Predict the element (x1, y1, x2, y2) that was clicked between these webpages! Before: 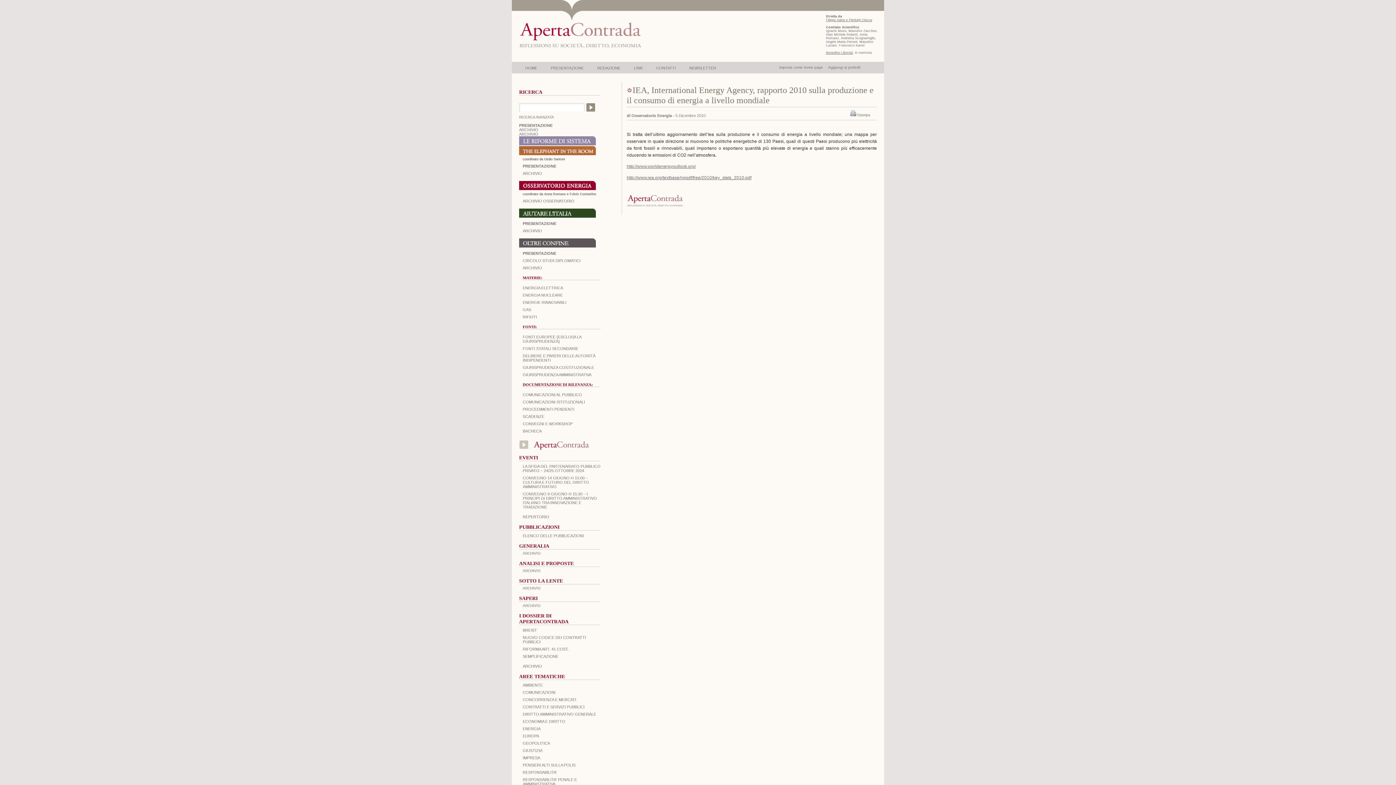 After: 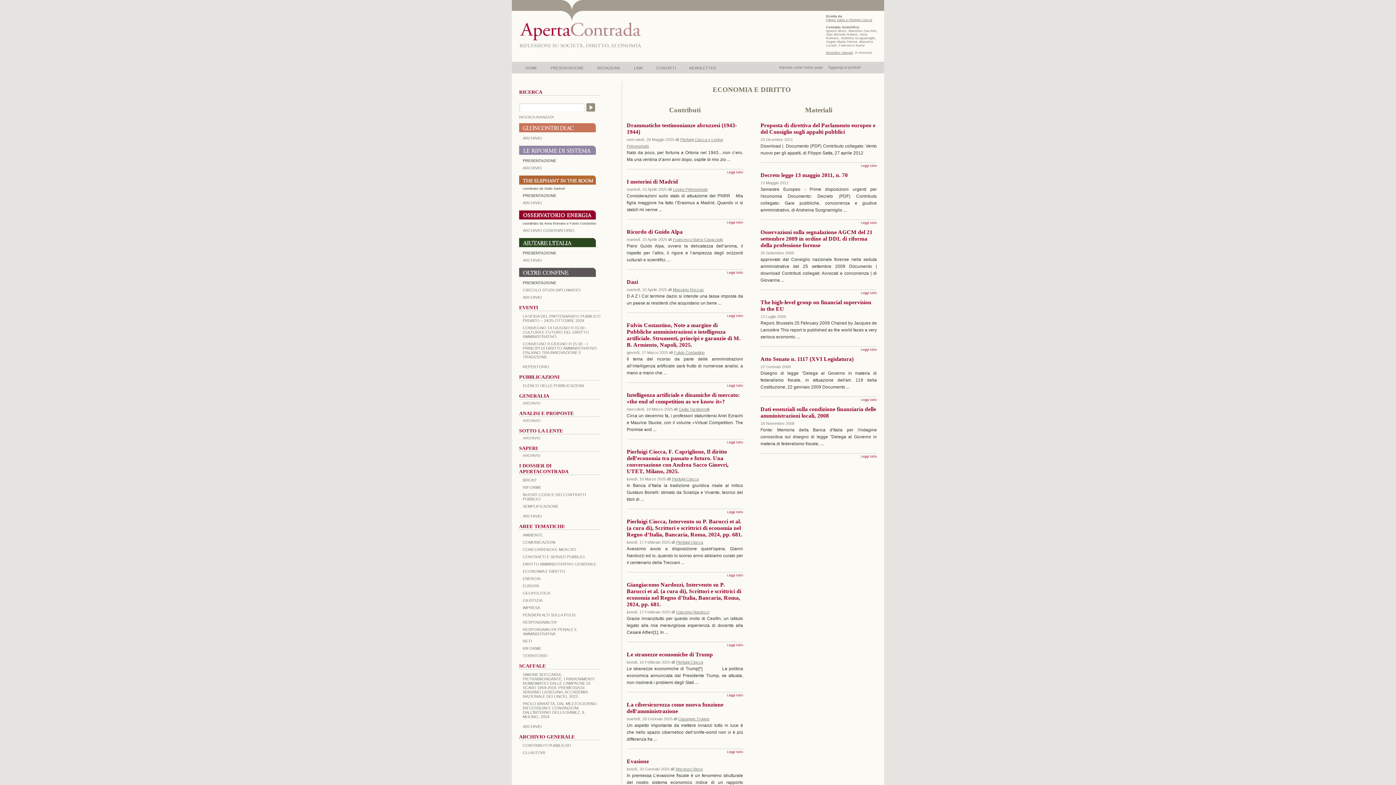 Action: label: ECONOMIA E DIRITTO bbox: (522, 719, 565, 724)